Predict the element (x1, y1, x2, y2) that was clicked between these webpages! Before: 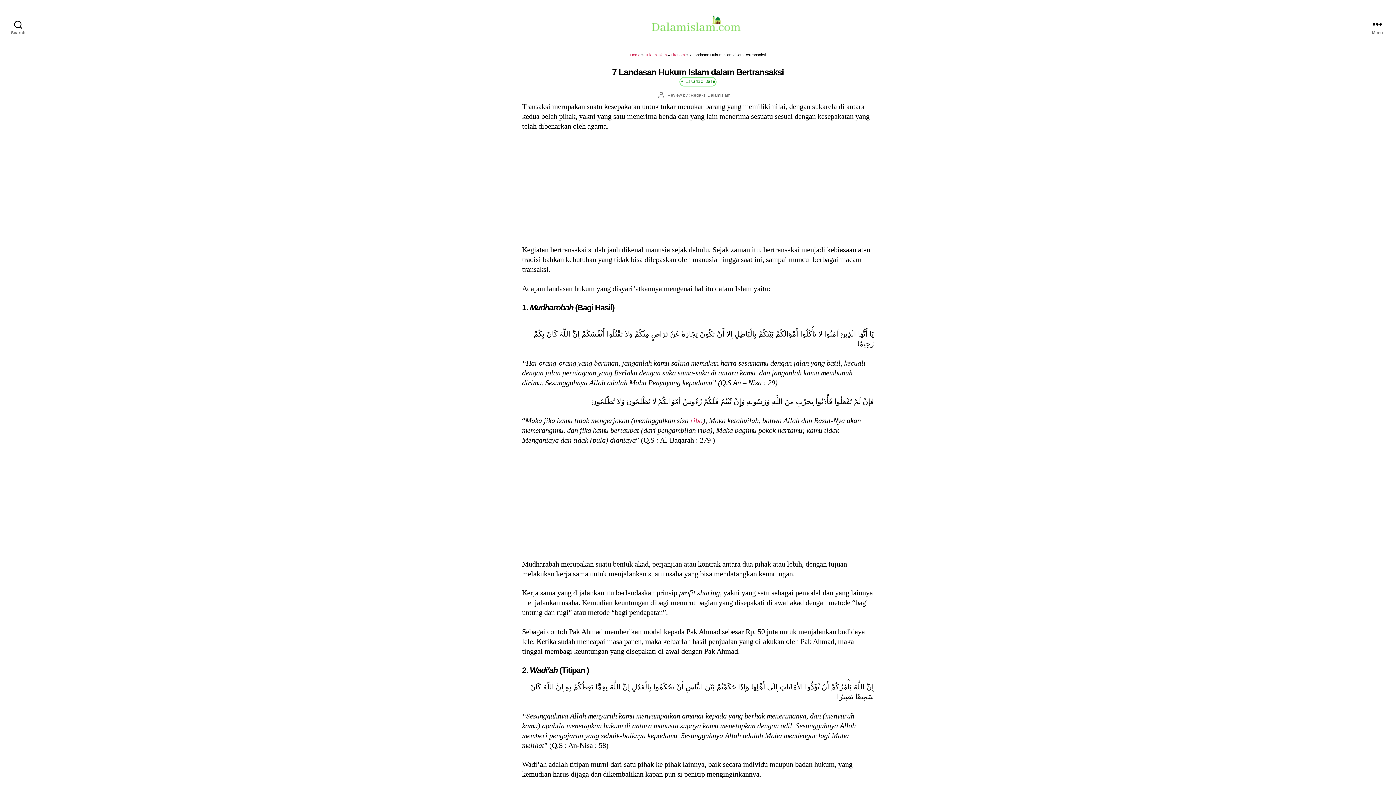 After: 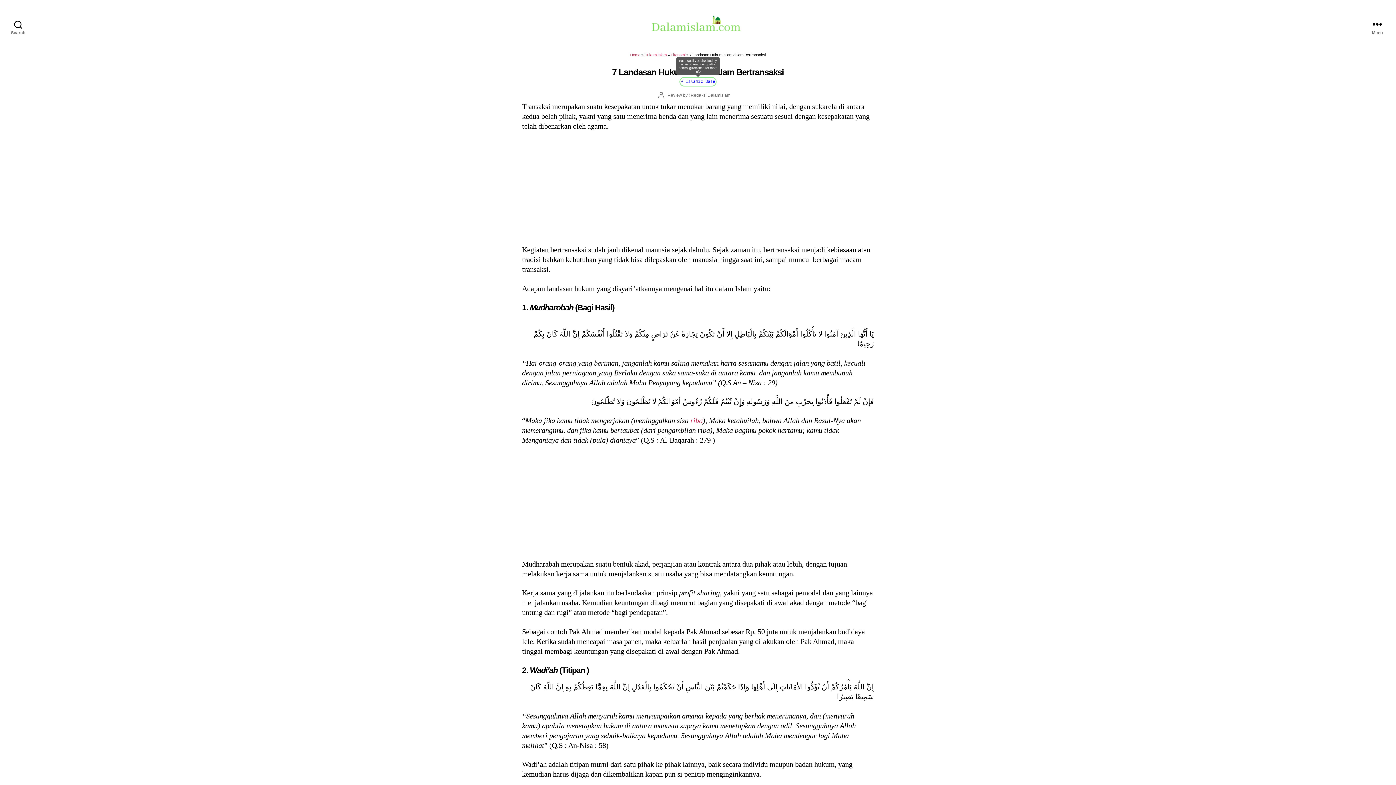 Action: bbox: (681, 78, 715, 84) label: √ Islamic Base